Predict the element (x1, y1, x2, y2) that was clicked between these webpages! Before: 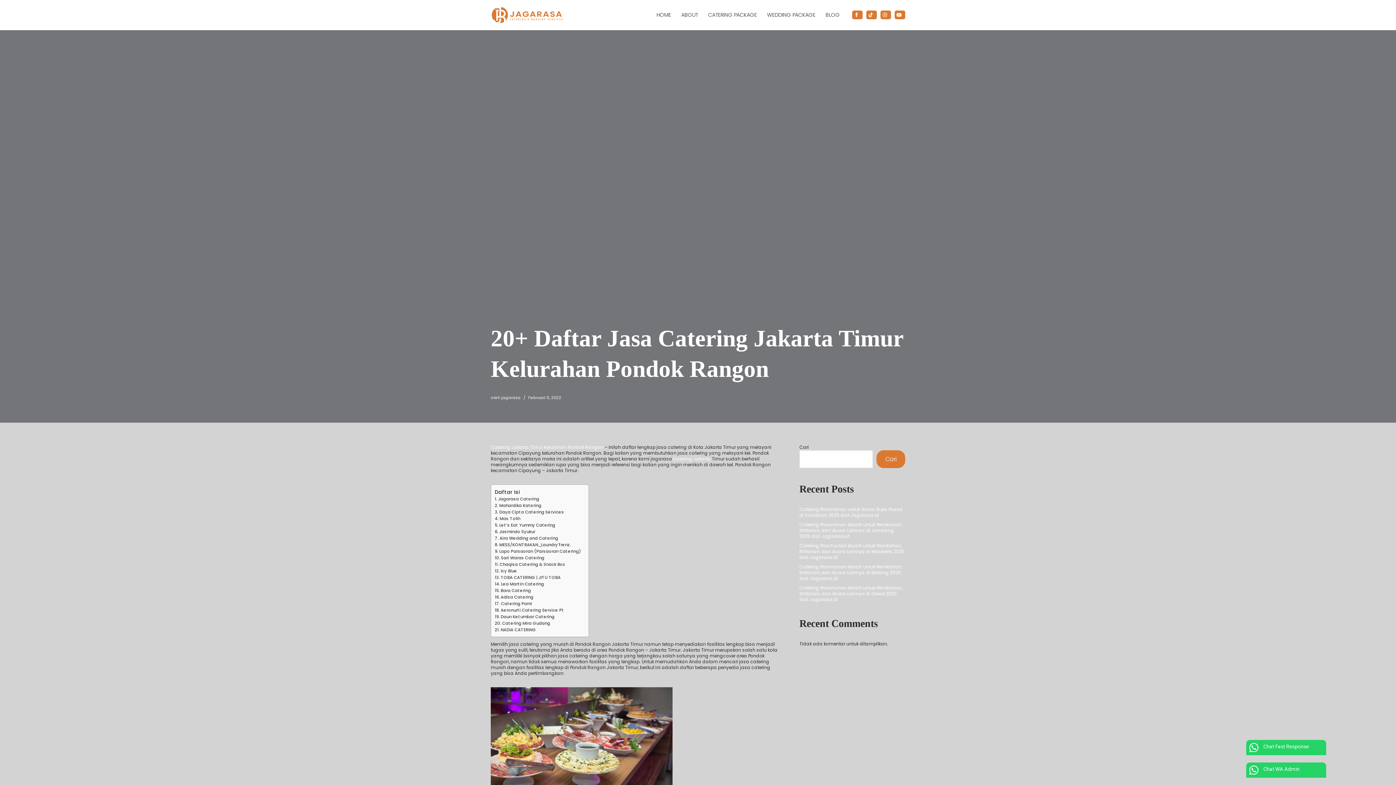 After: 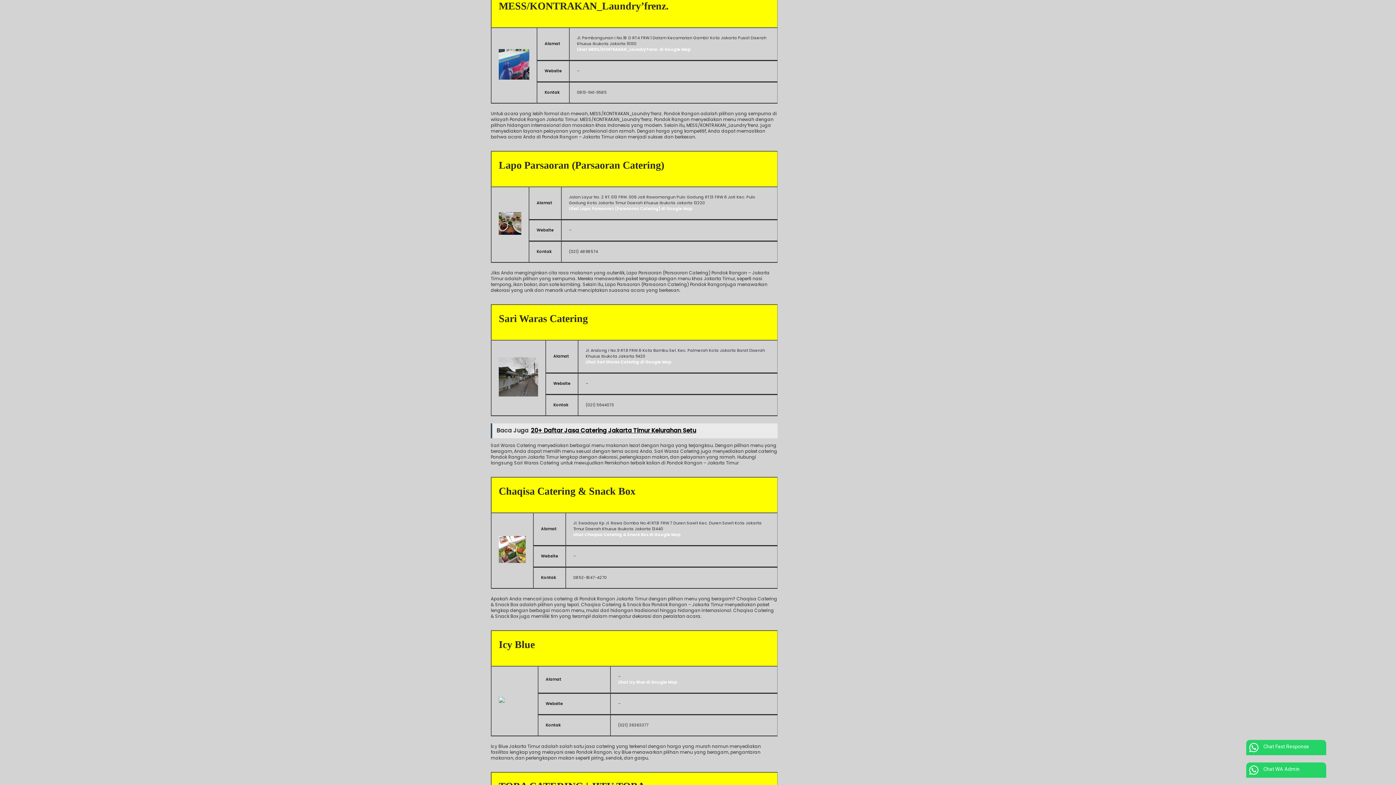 Action: label: MESS/KONTRAKAN_Laundry’frenz. bbox: (494, 541, 571, 548)